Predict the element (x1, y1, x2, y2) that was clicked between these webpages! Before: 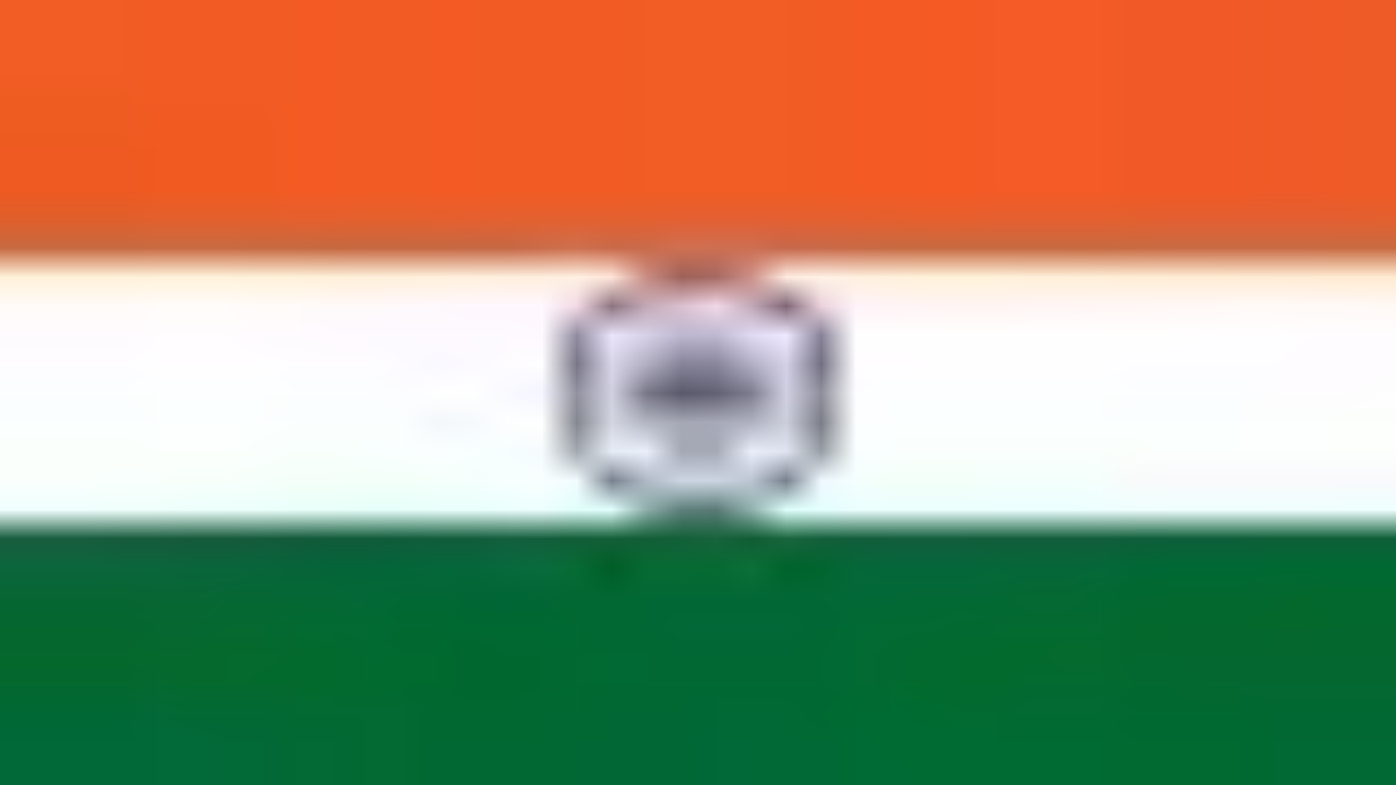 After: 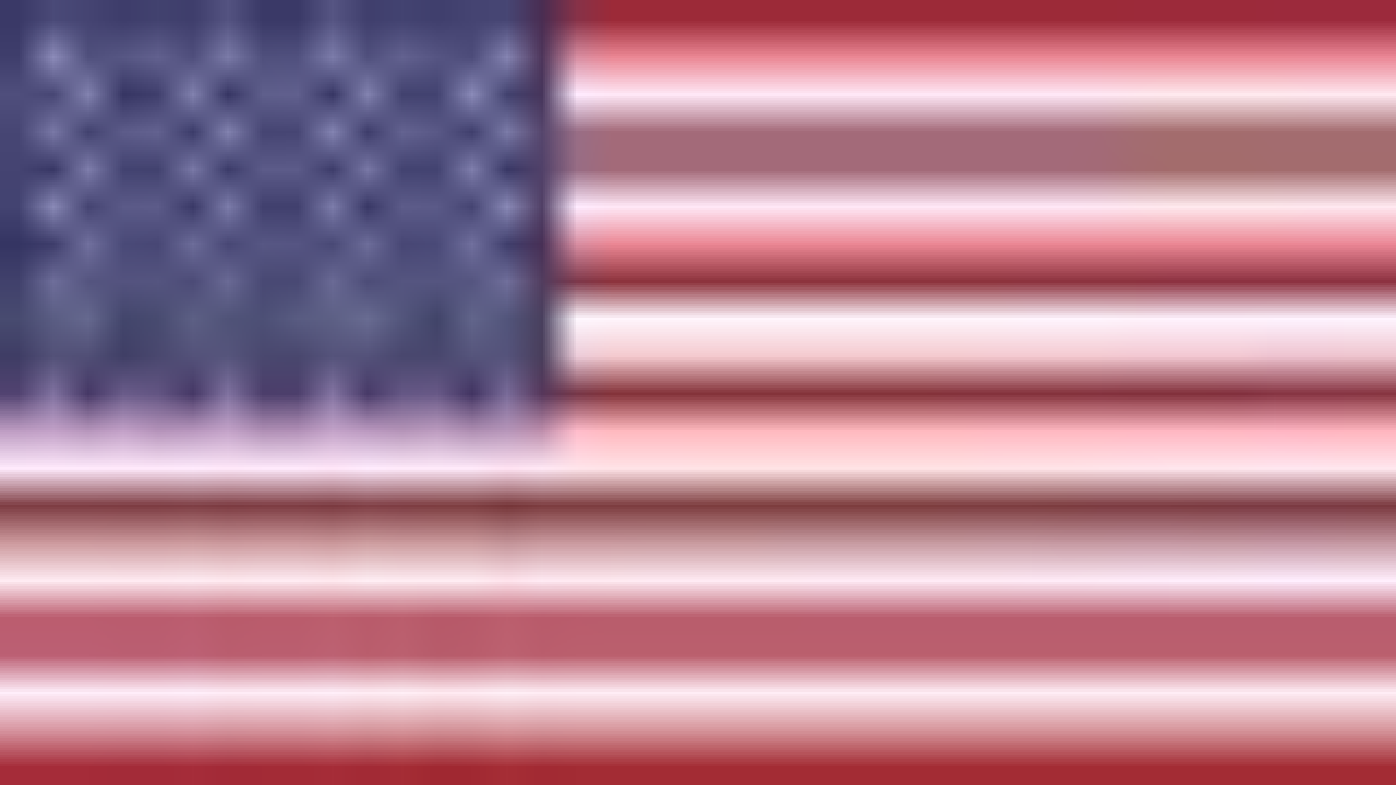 Action: bbox: (0, 25, 10, 43) label: IN